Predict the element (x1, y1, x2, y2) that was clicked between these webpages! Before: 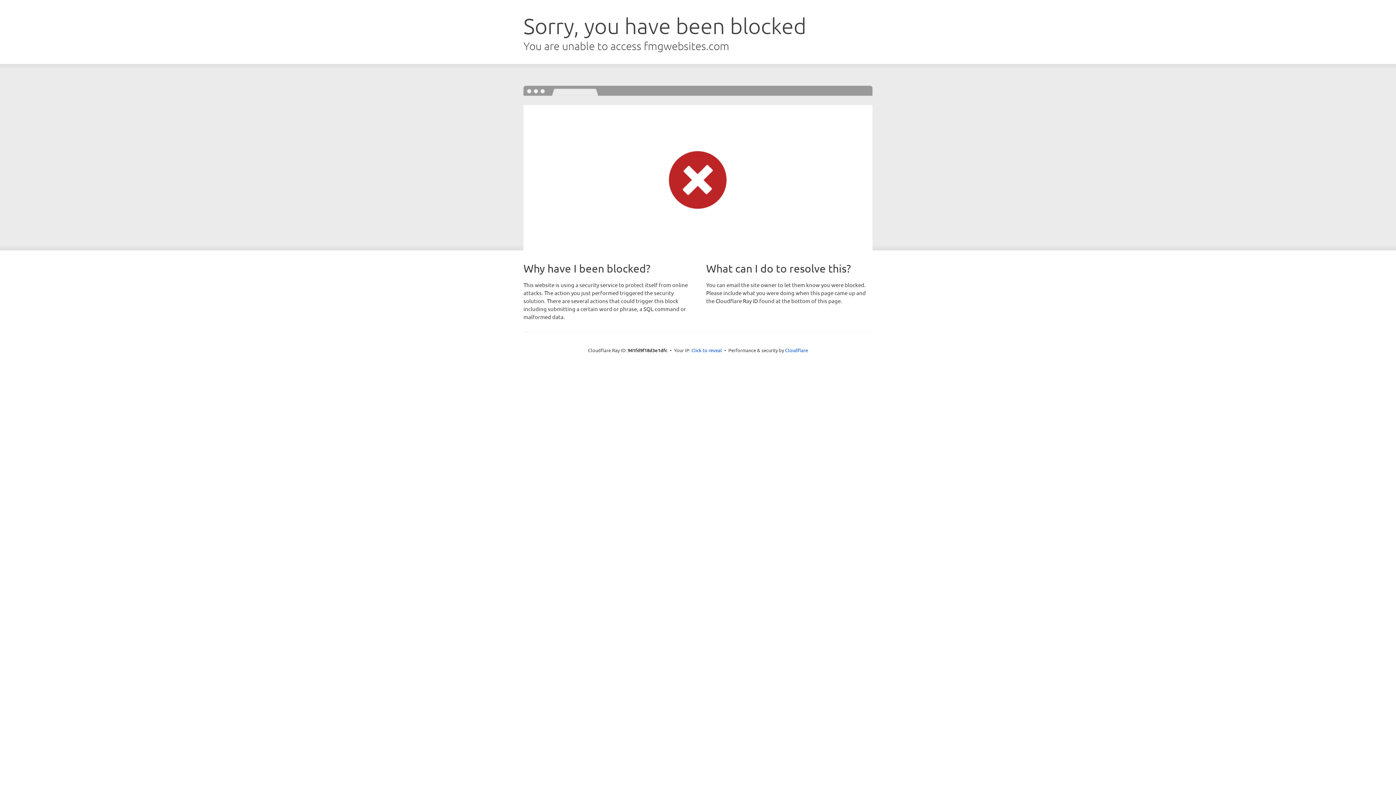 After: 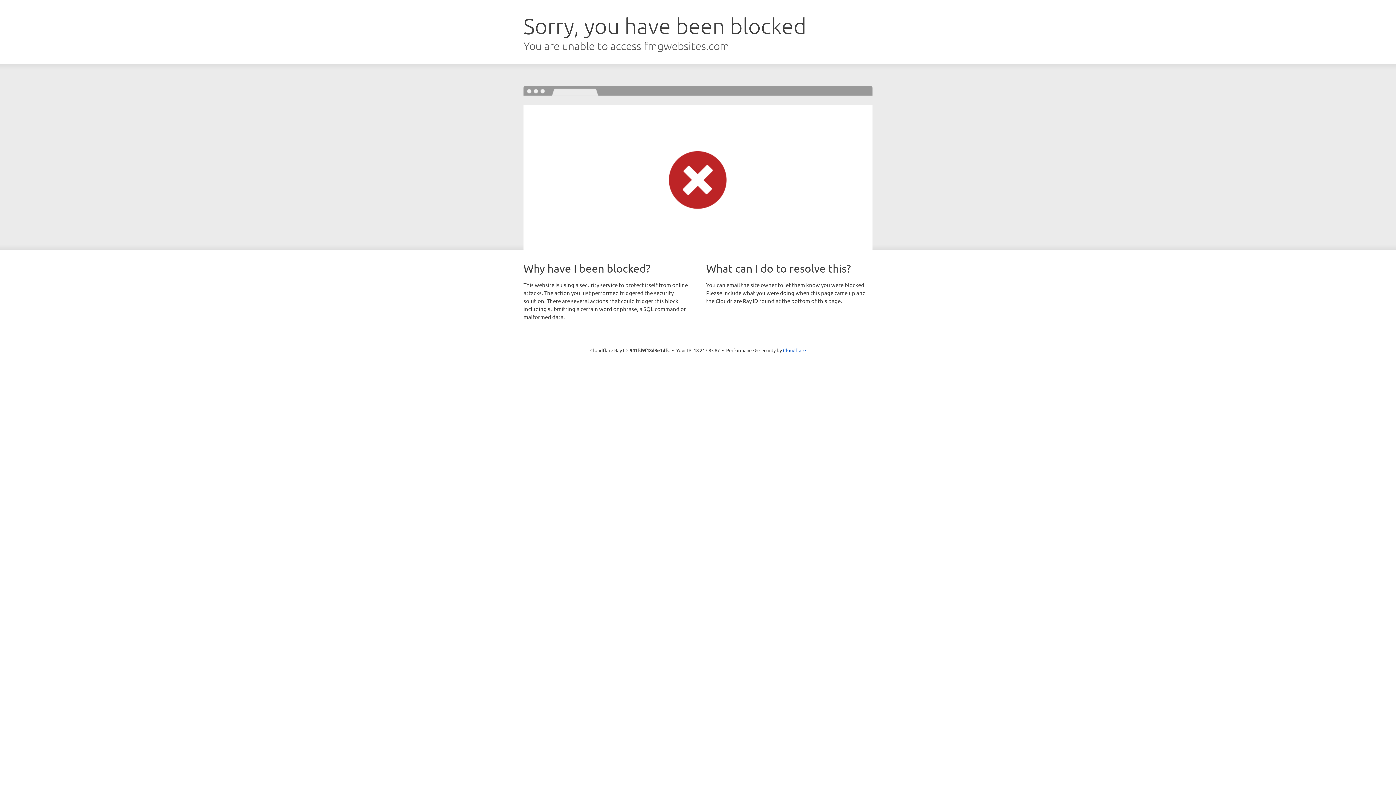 Action: bbox: (691, 346, 722, 353) label: Click to reveal